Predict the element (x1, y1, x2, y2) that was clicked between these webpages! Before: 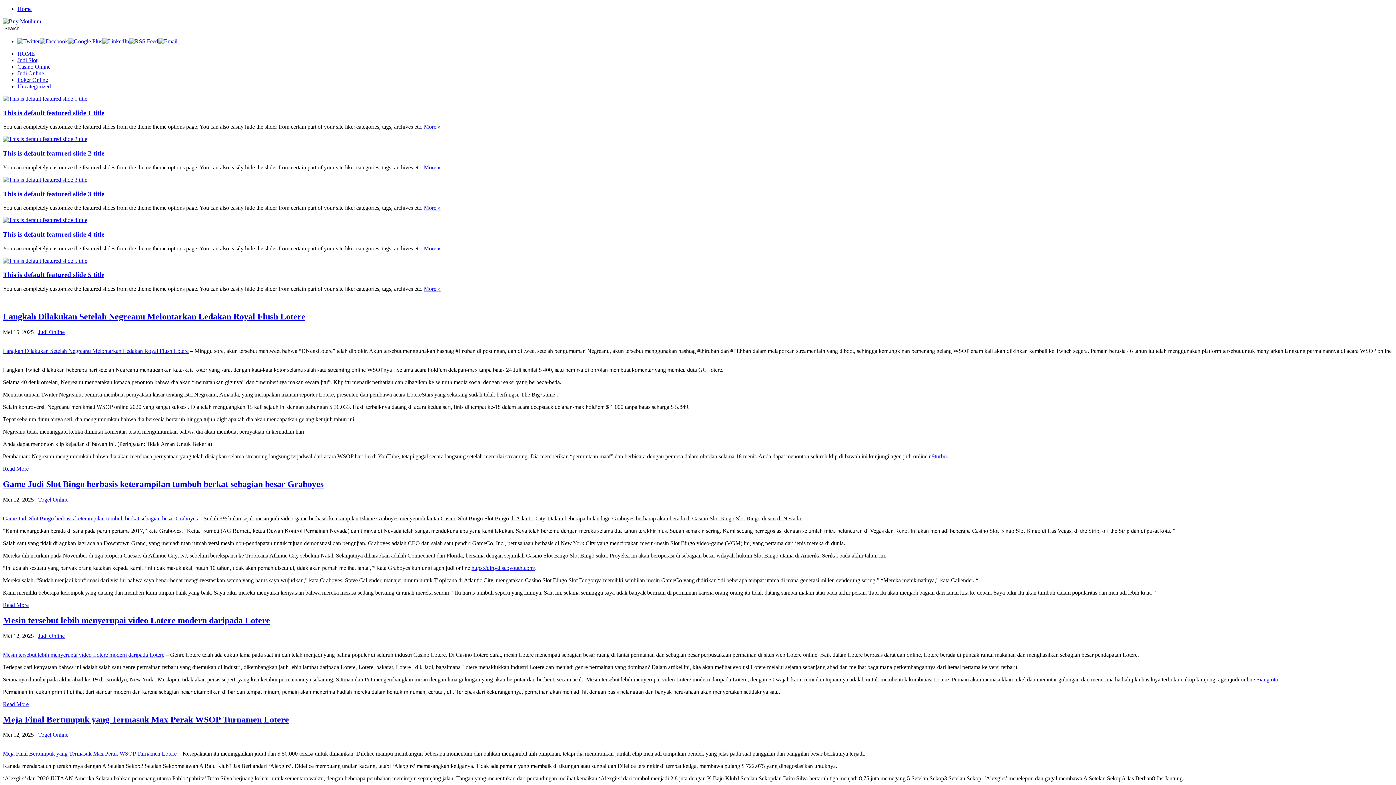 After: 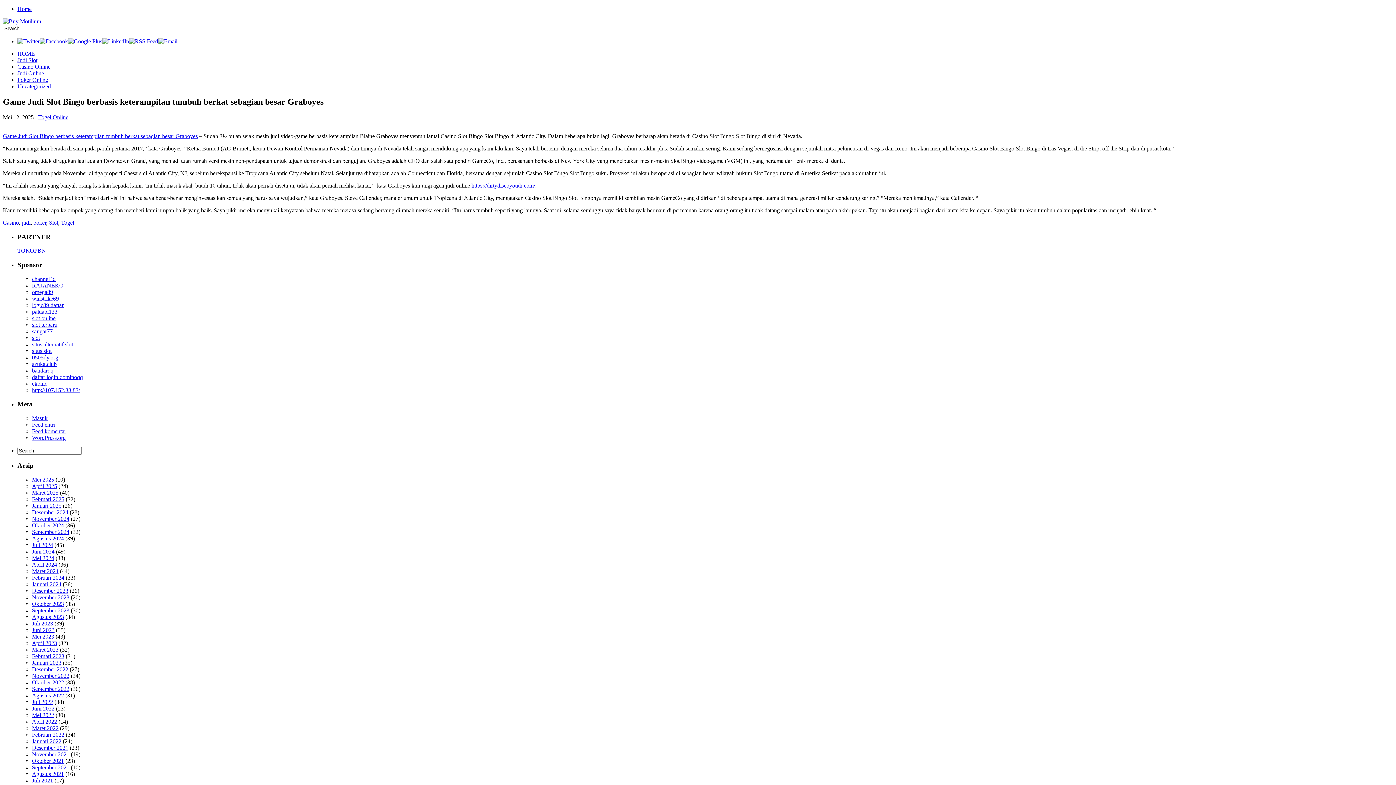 Action: bbox: (2, 479, 323, 489) label: Game Judi Slot Bingo berbasis keterampilan tumbuh berkat sebagian besar Graboyes